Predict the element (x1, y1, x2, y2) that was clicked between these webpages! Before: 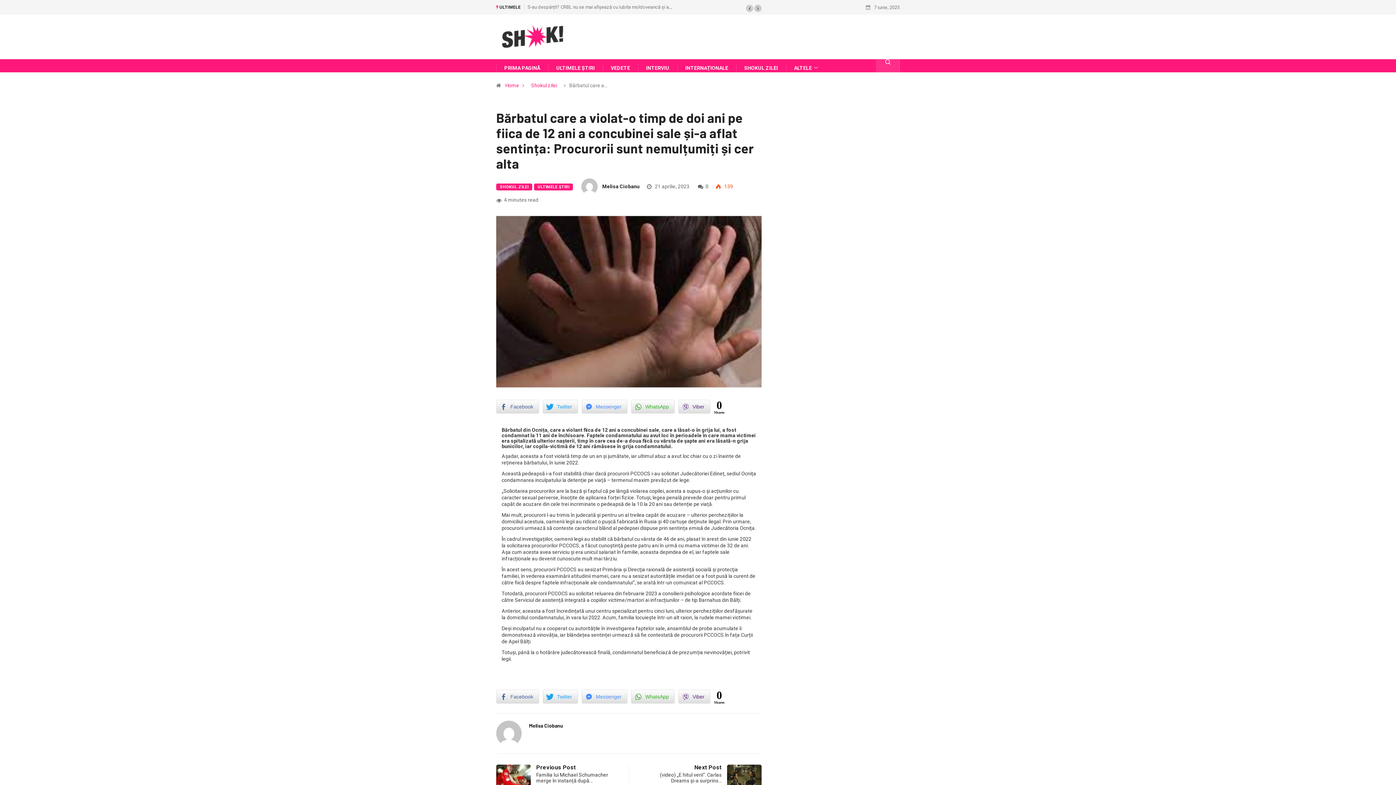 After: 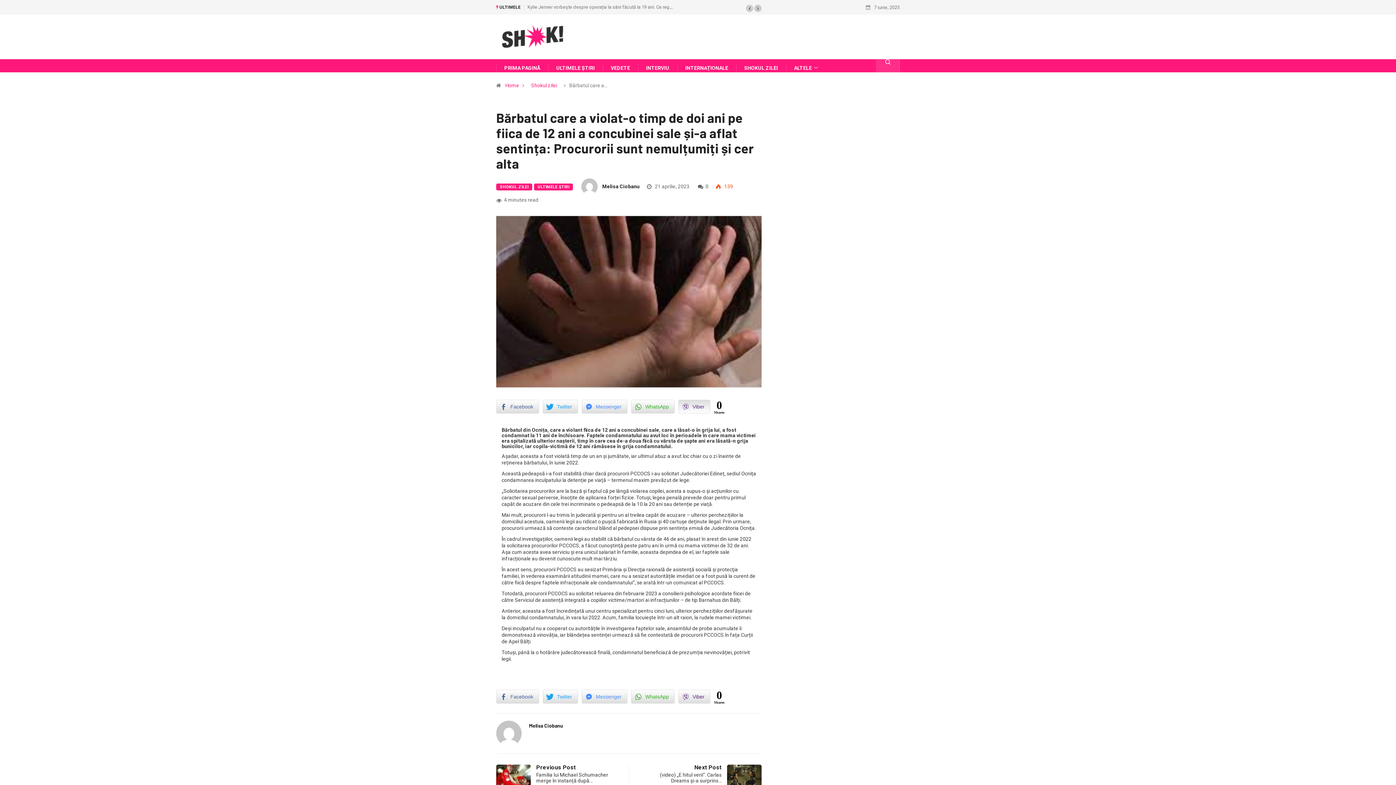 Action: label: Viber Share bbox: (678, 400, 710, 413)